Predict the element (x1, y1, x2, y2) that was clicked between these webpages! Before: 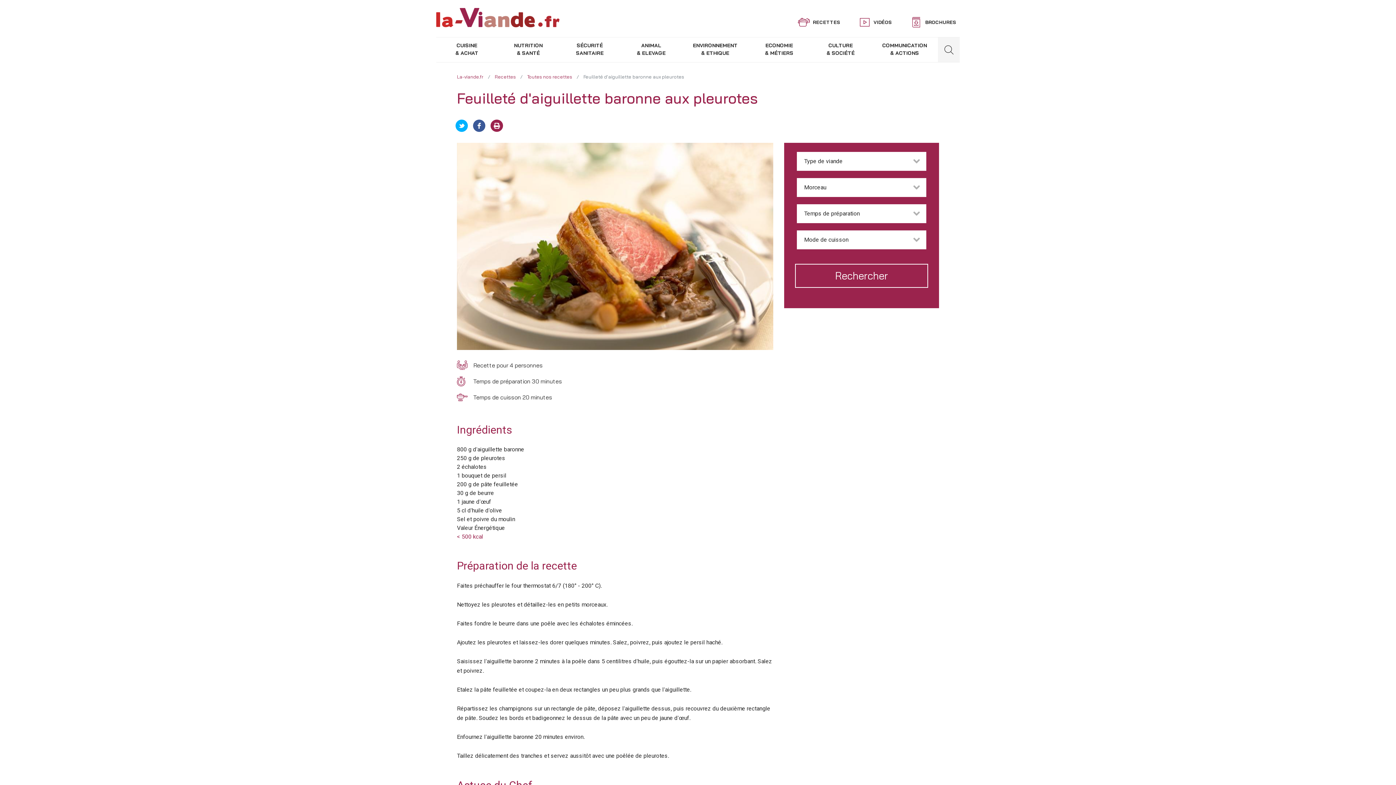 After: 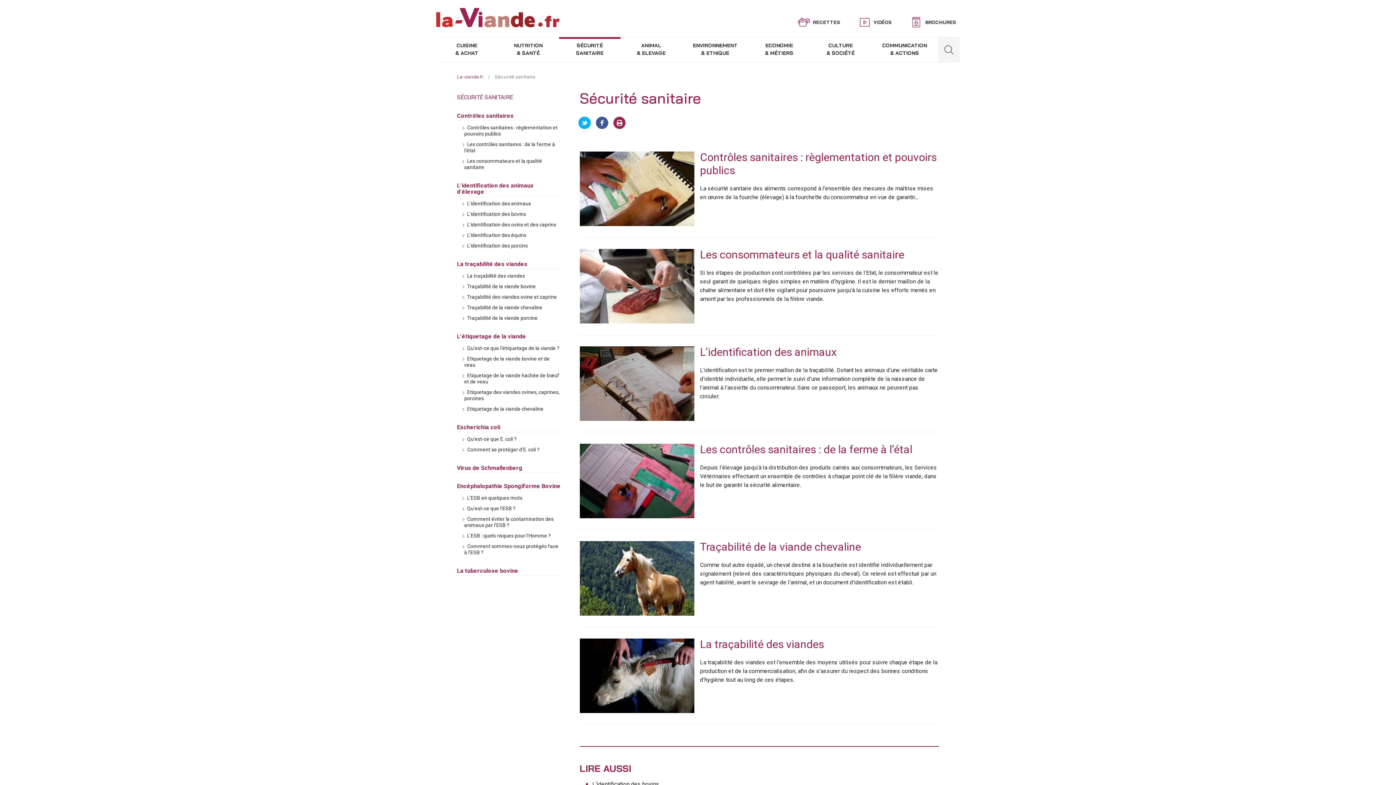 Action: label: SÉCURITÉ
SANITAIRE bbox: (559, 37, 620, 62)